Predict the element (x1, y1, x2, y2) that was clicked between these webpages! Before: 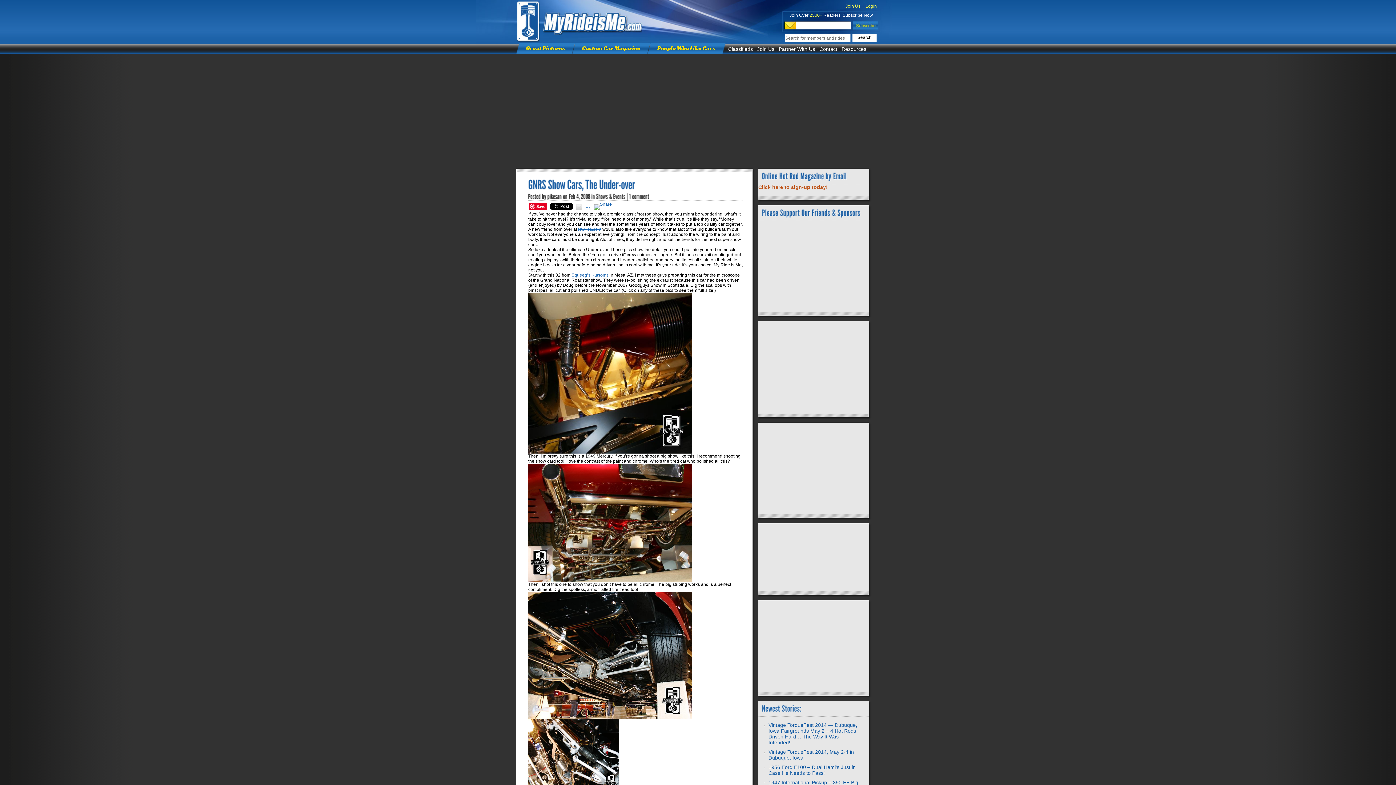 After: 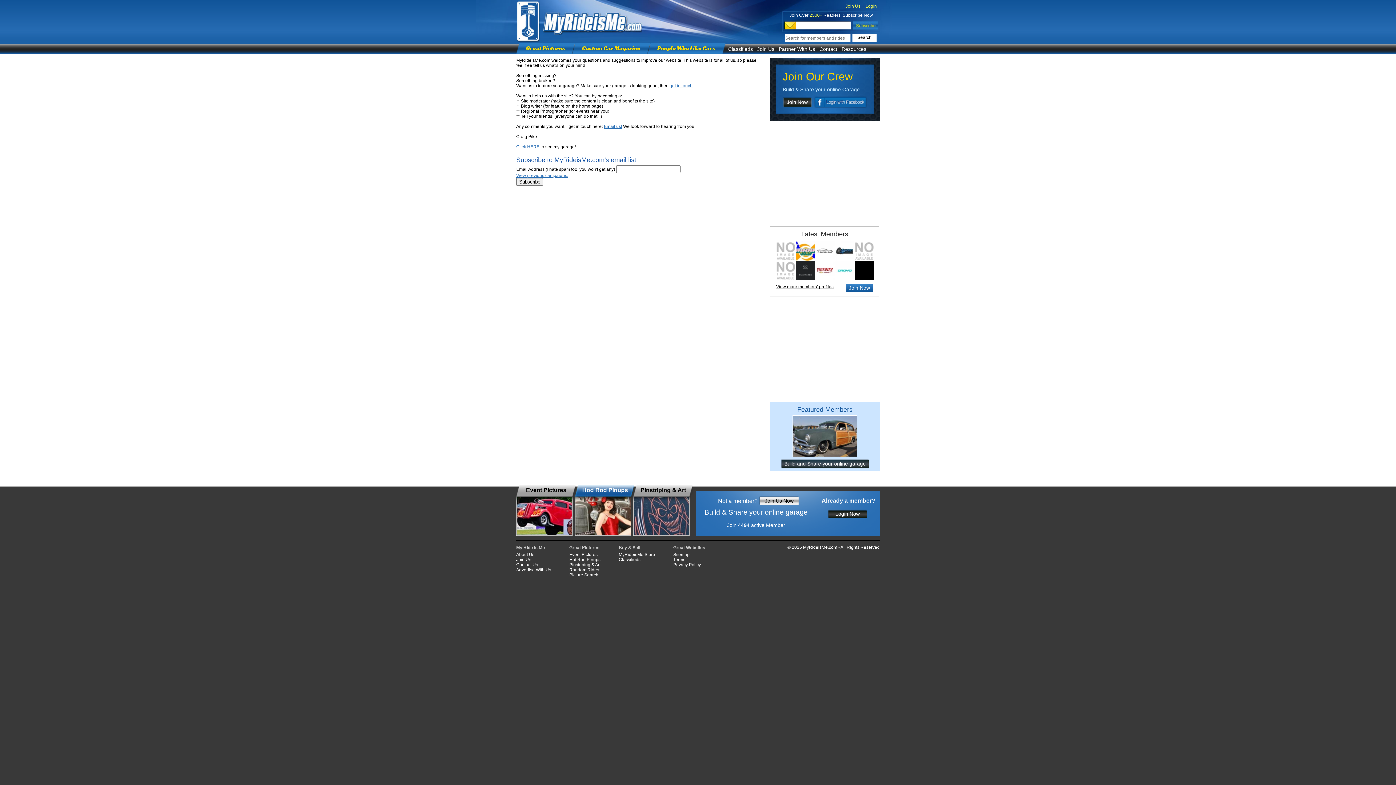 Action: label: Contact bbox: (819, 44, 837, 54)